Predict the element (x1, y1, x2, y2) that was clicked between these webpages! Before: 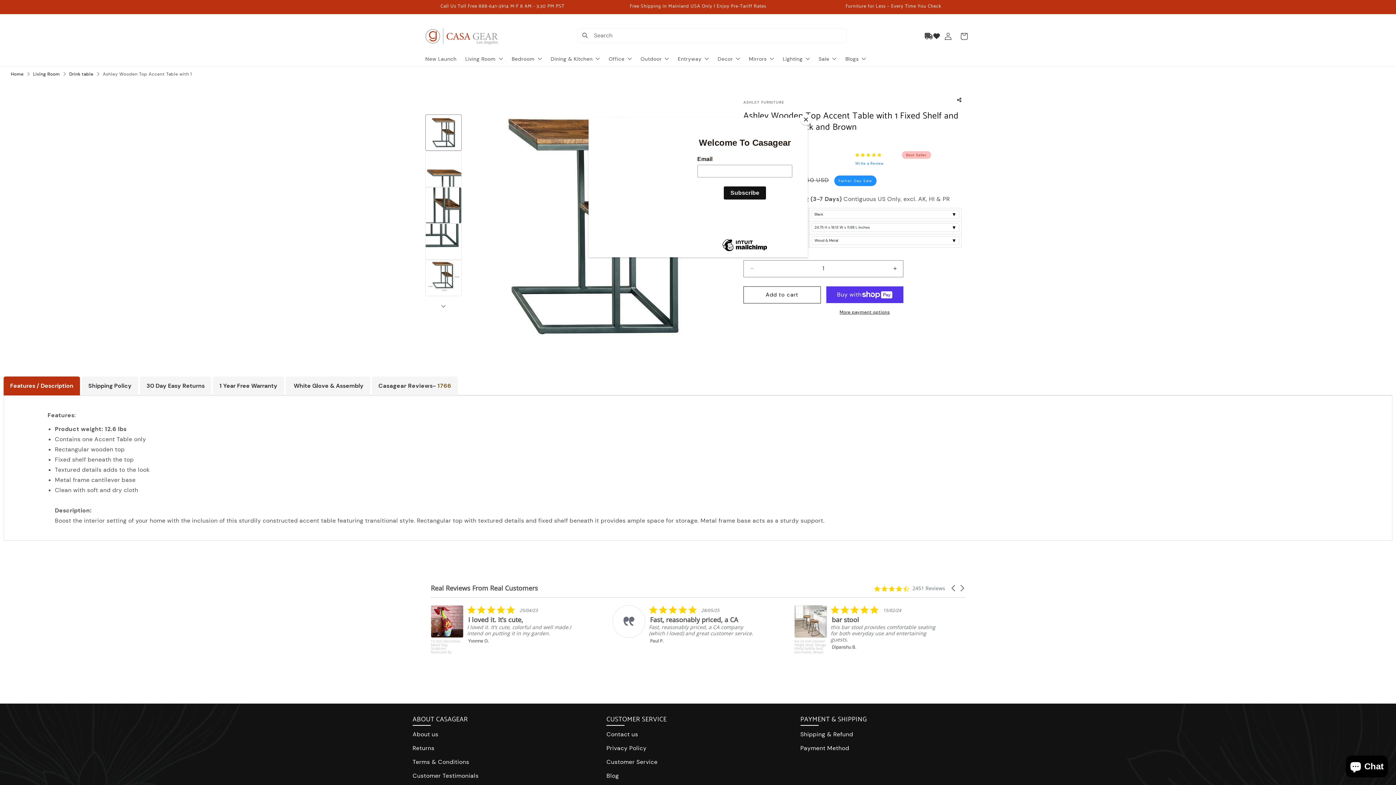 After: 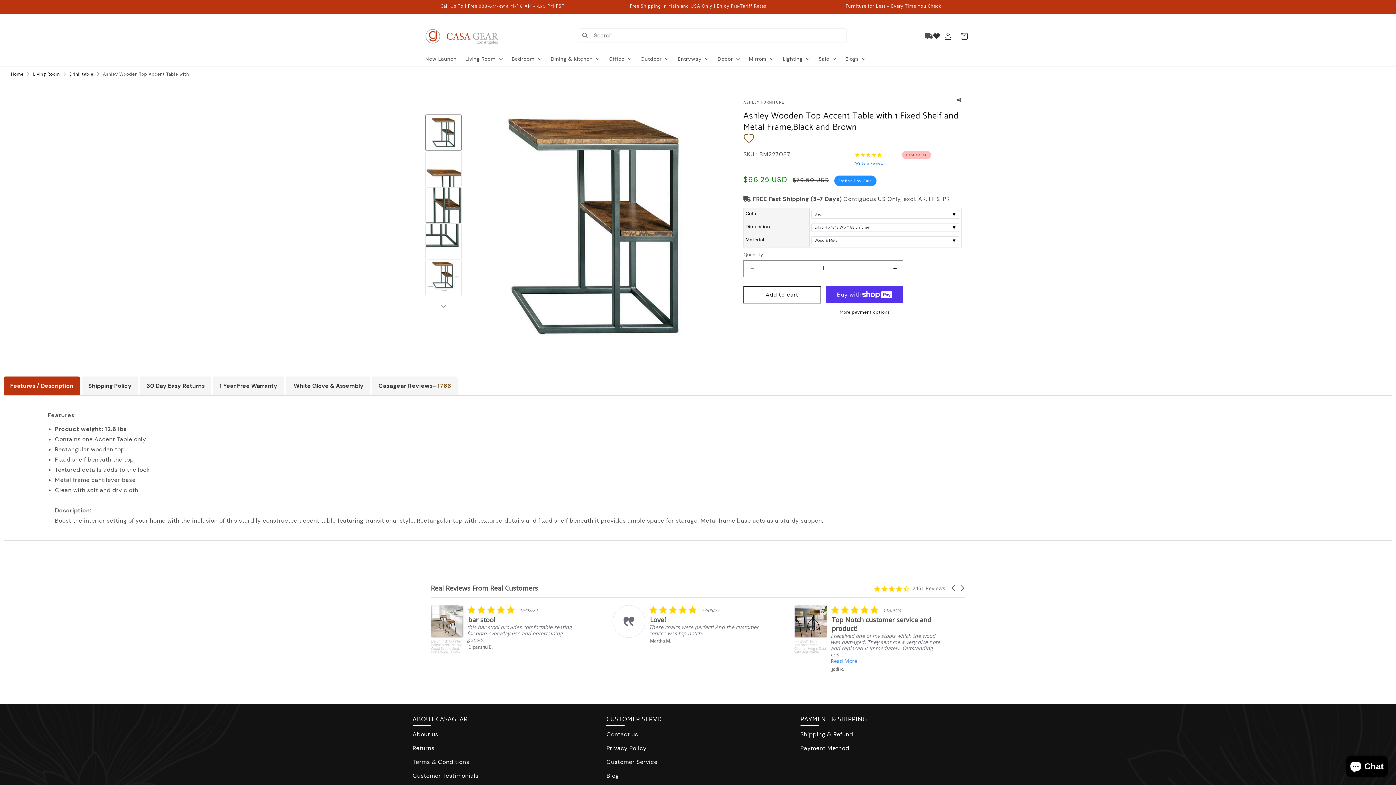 Action: label: Close bbox: (800, 114, 811, 125)